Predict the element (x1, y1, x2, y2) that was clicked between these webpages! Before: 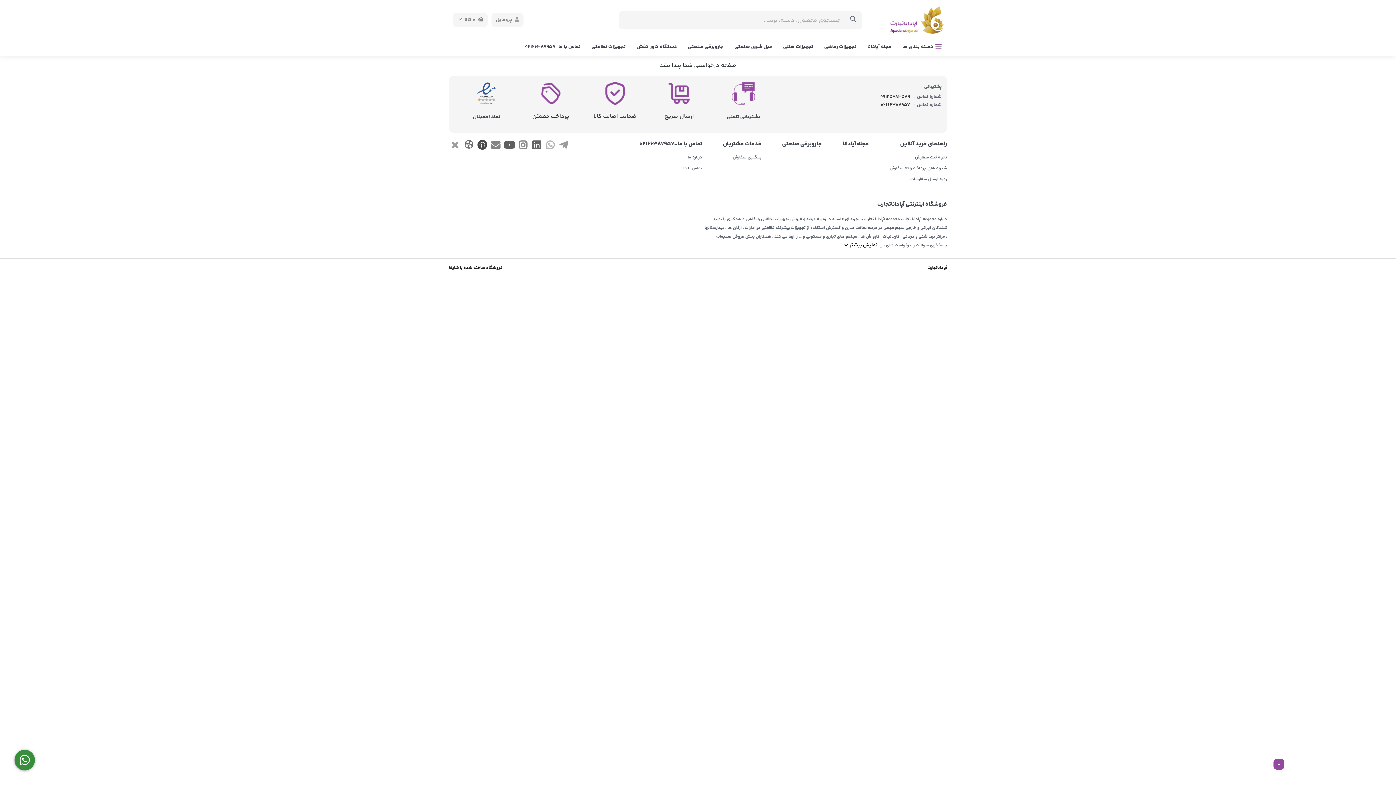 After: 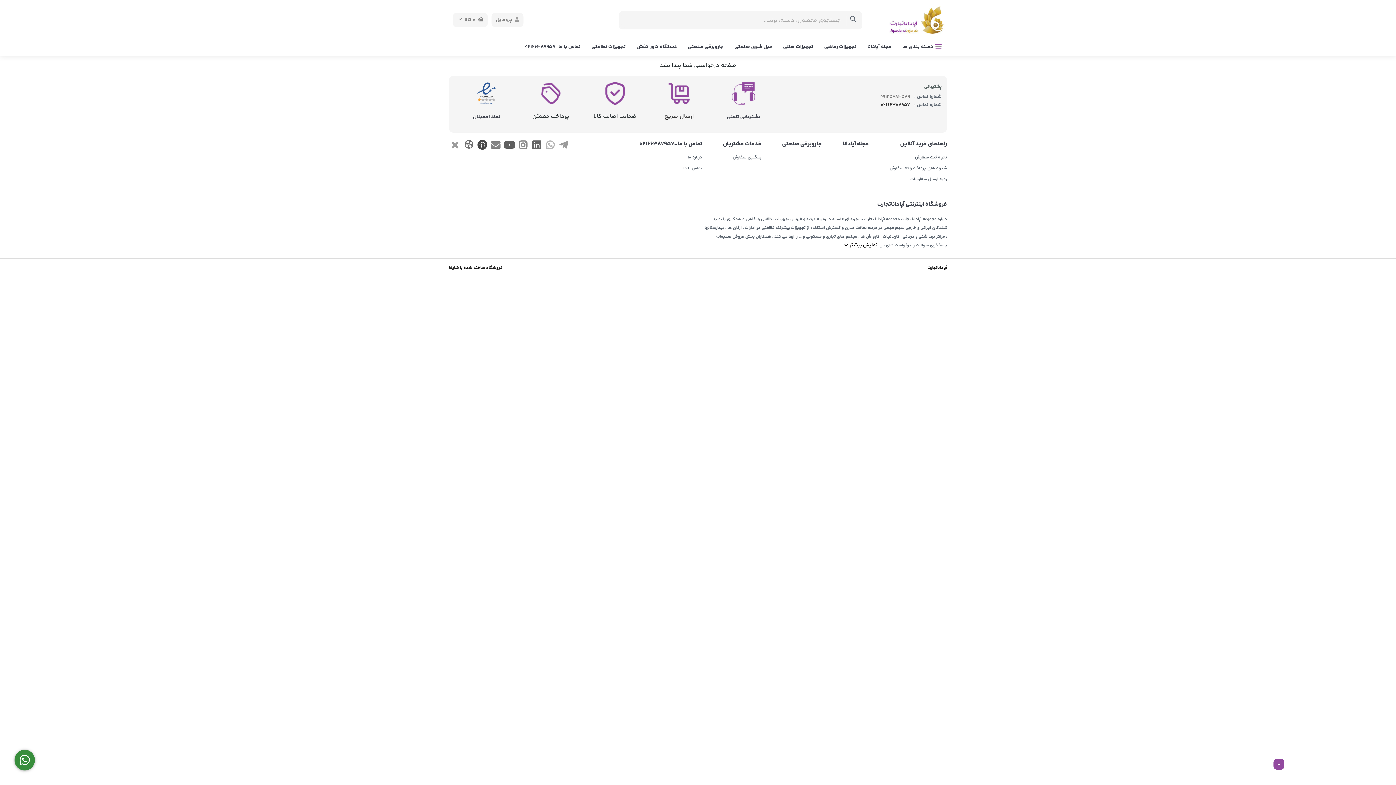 Action: bbox: (880, 93, 910, 100) label: 09125083589